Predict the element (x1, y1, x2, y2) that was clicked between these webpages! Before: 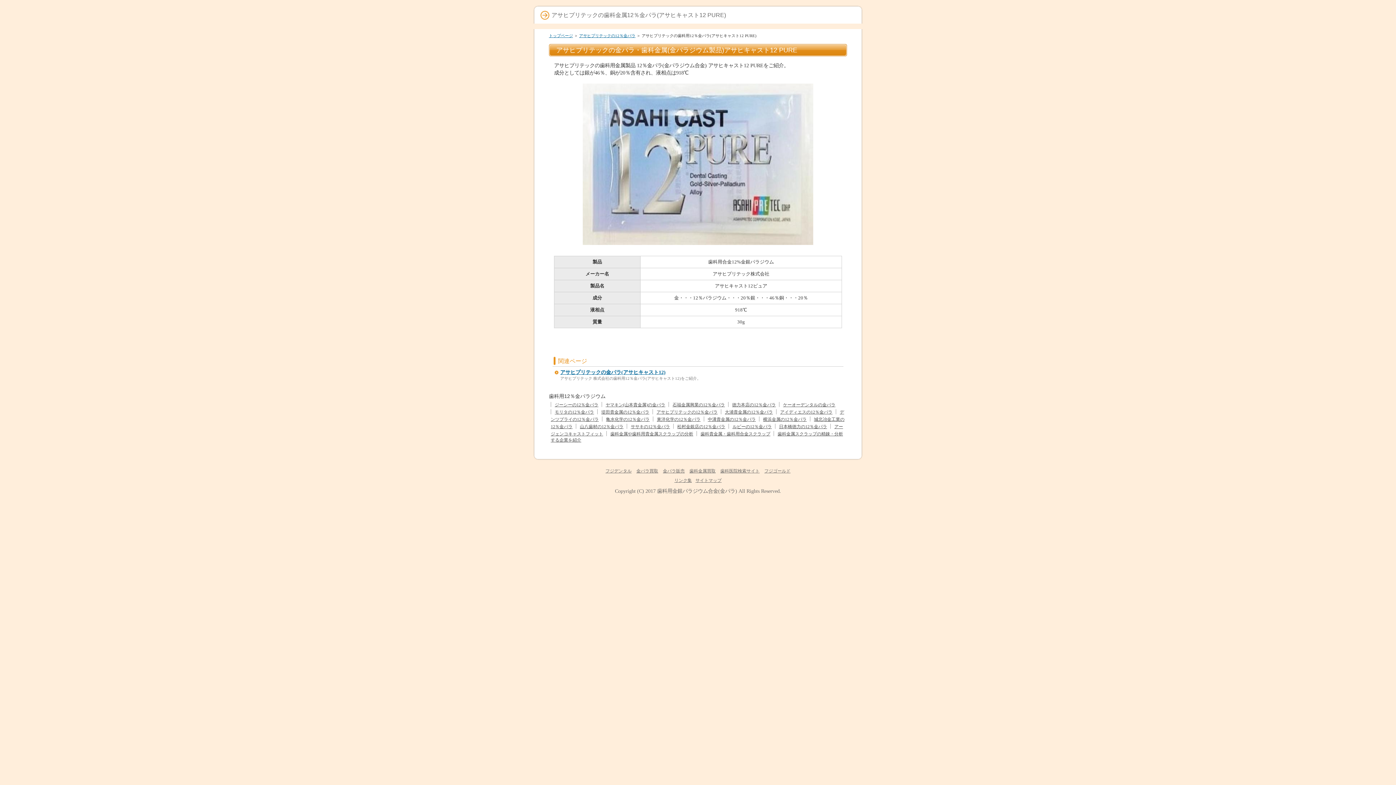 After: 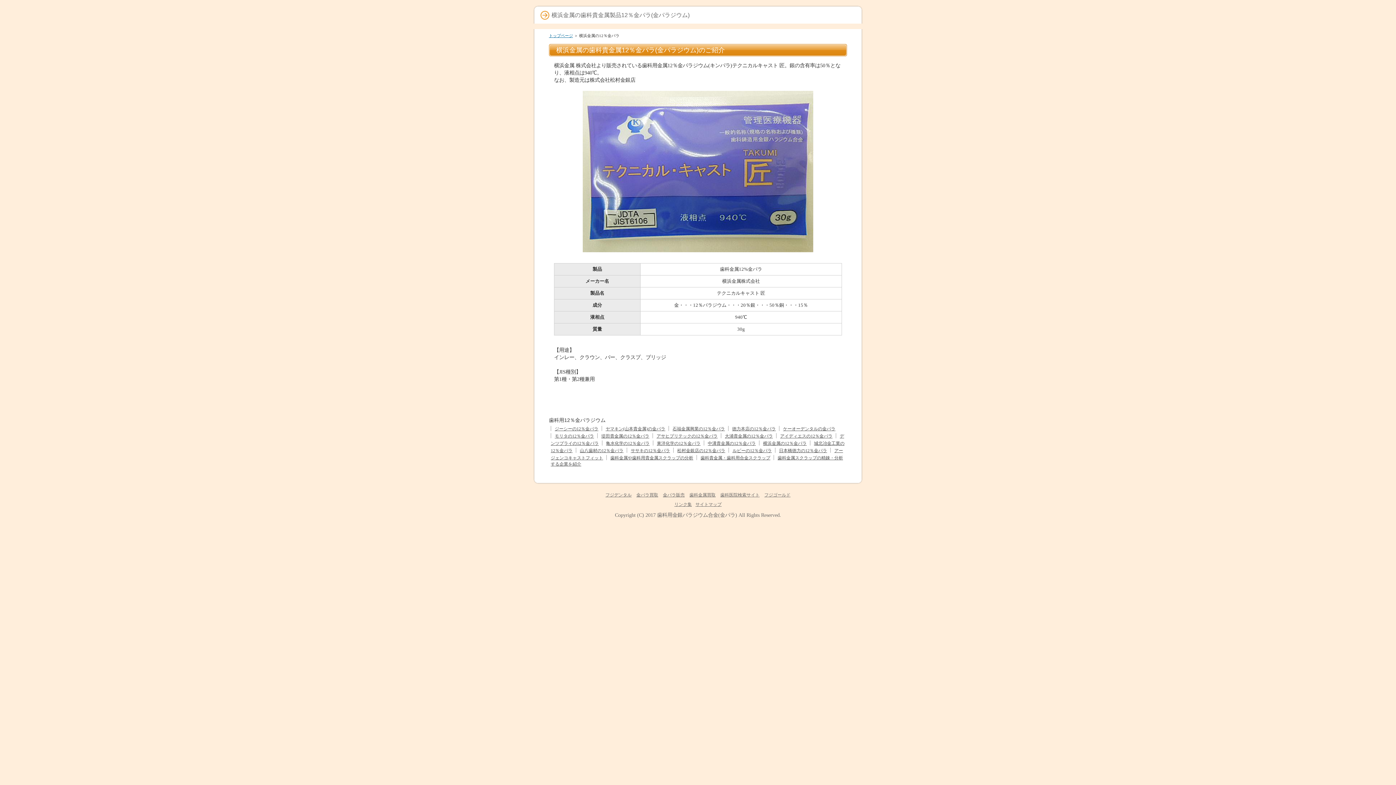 Action: bbox: (761, 415, 808, 423) label: 横浜金属の12％金パラ